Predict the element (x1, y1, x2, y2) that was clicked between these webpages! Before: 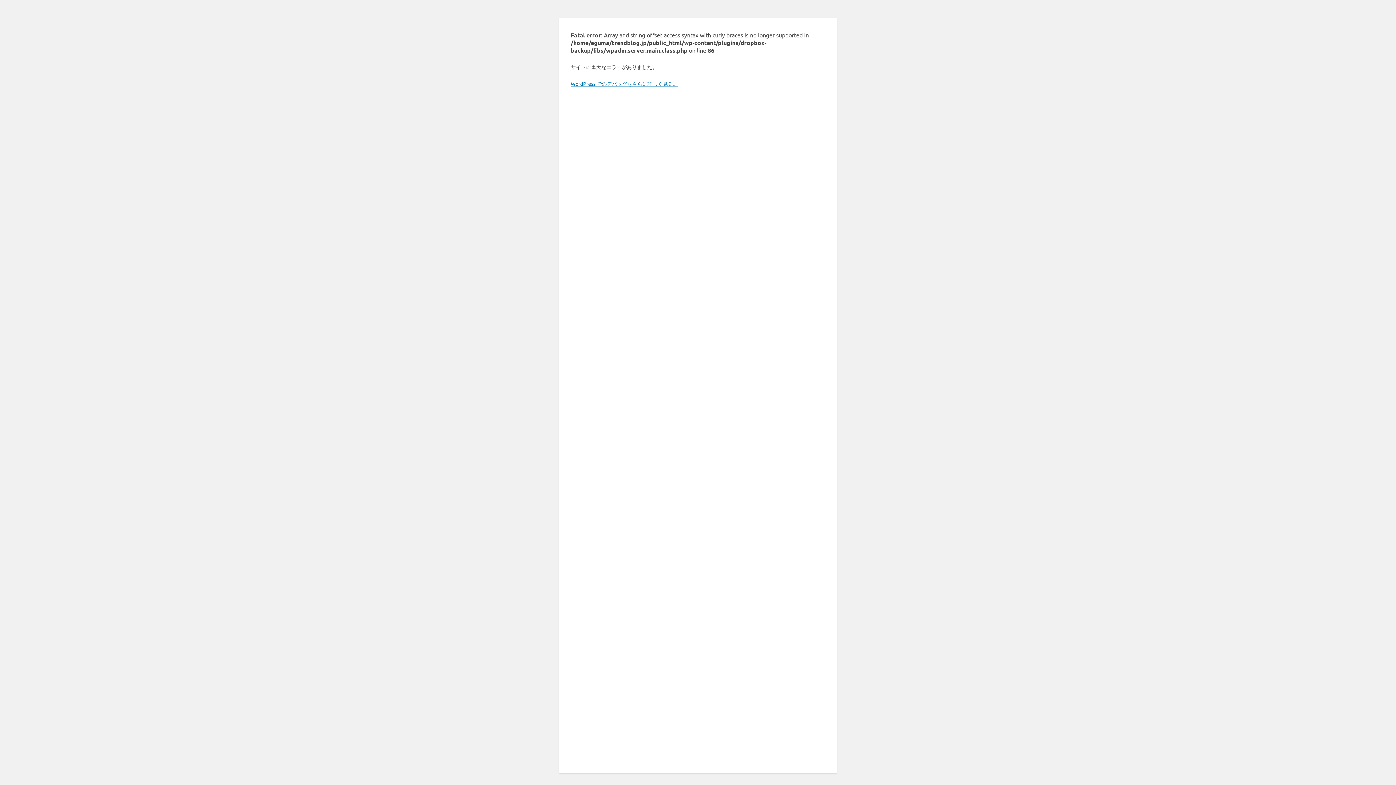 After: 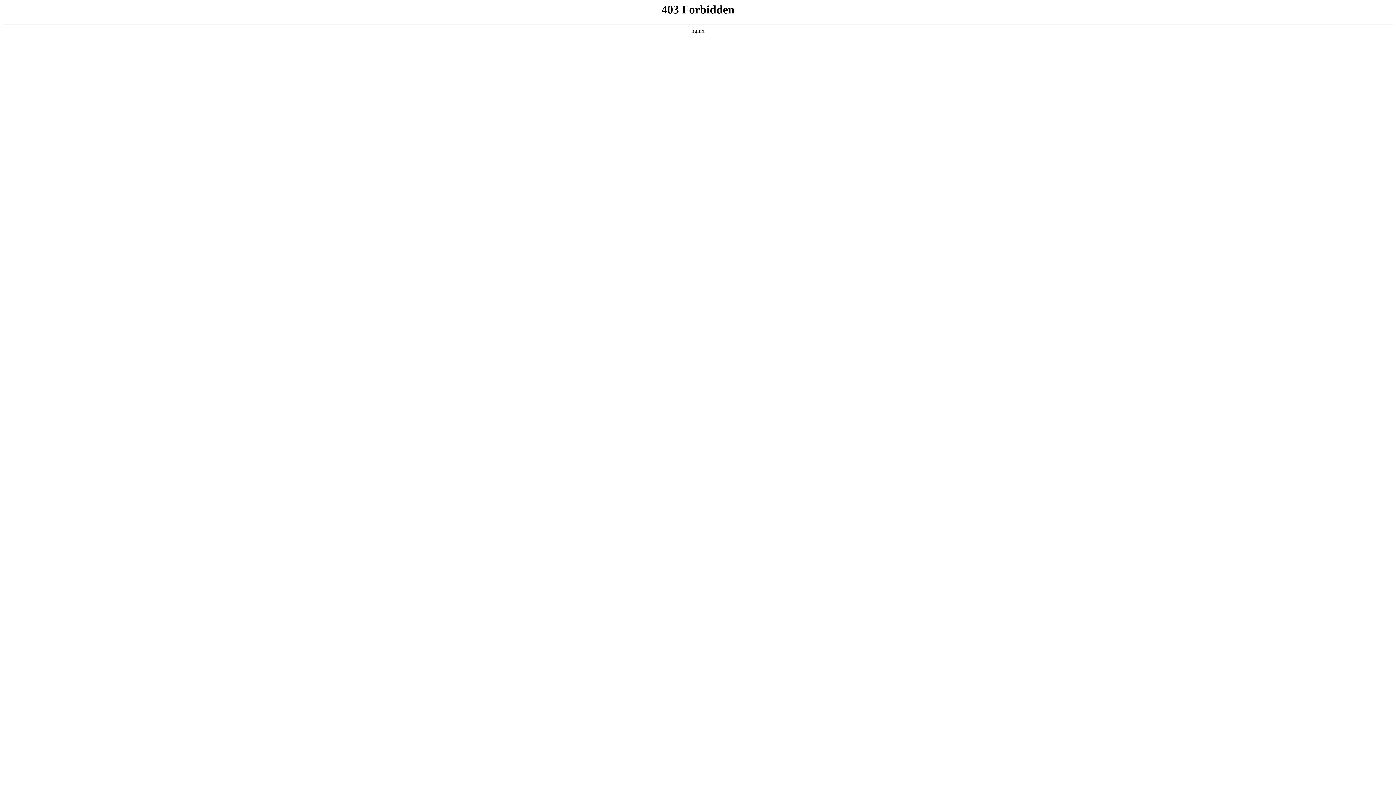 Action: label: WordPress でのデバッグをさらに詳しく見る。 bbox: (570, 80, 678, 86)